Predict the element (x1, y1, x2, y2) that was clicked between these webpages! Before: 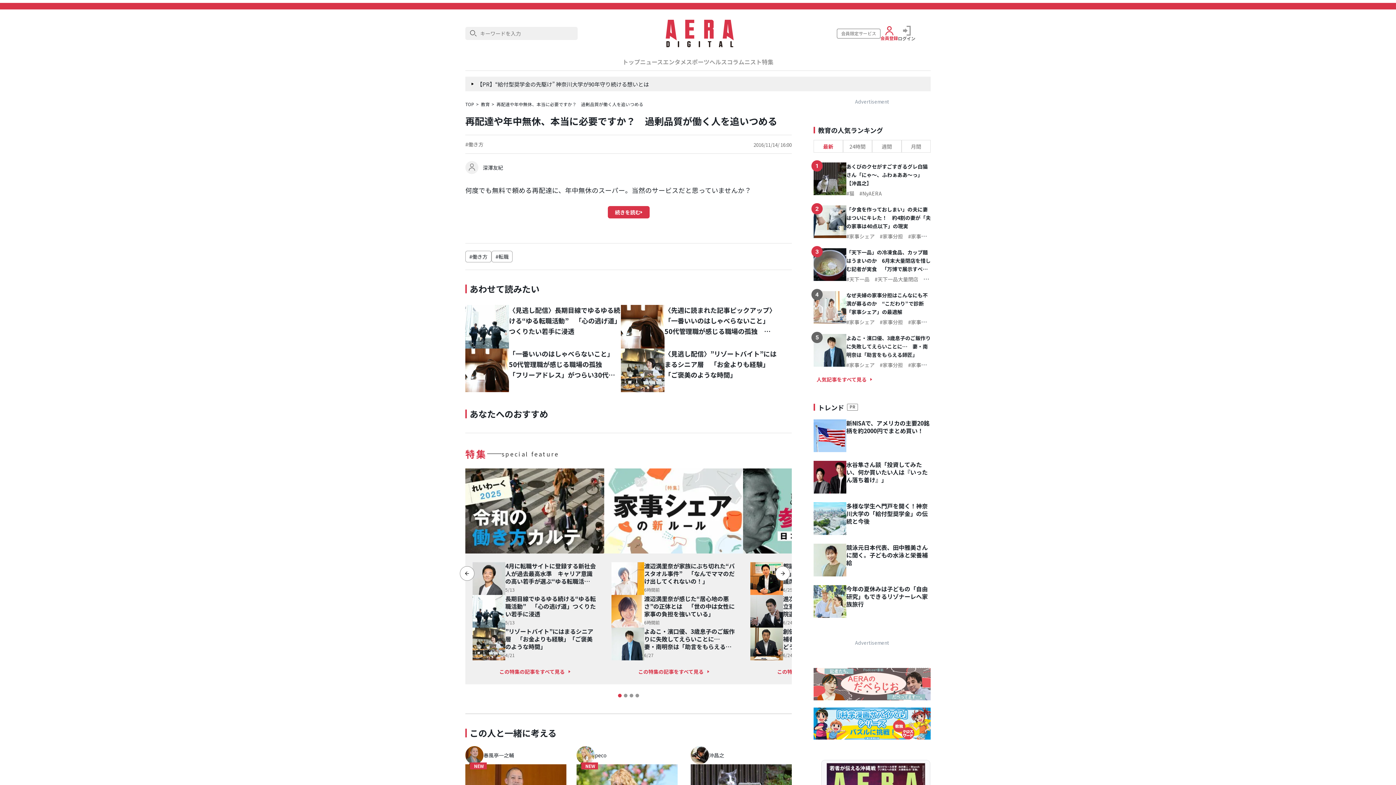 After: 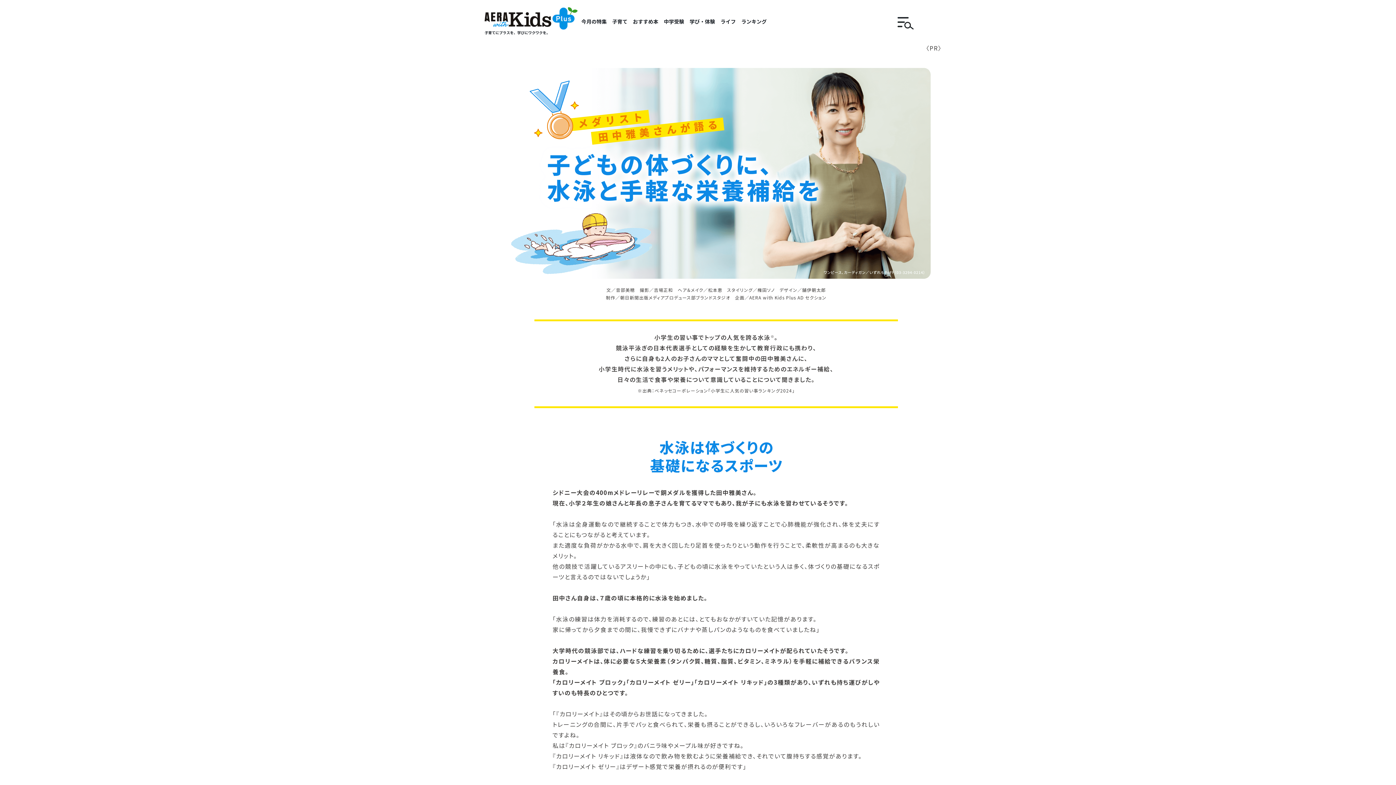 Action: label: 競泳元日本代表、田中雅美さんに聞く。子どもの水泳と栄養補給 bbox: (846, 544, 930, 566)